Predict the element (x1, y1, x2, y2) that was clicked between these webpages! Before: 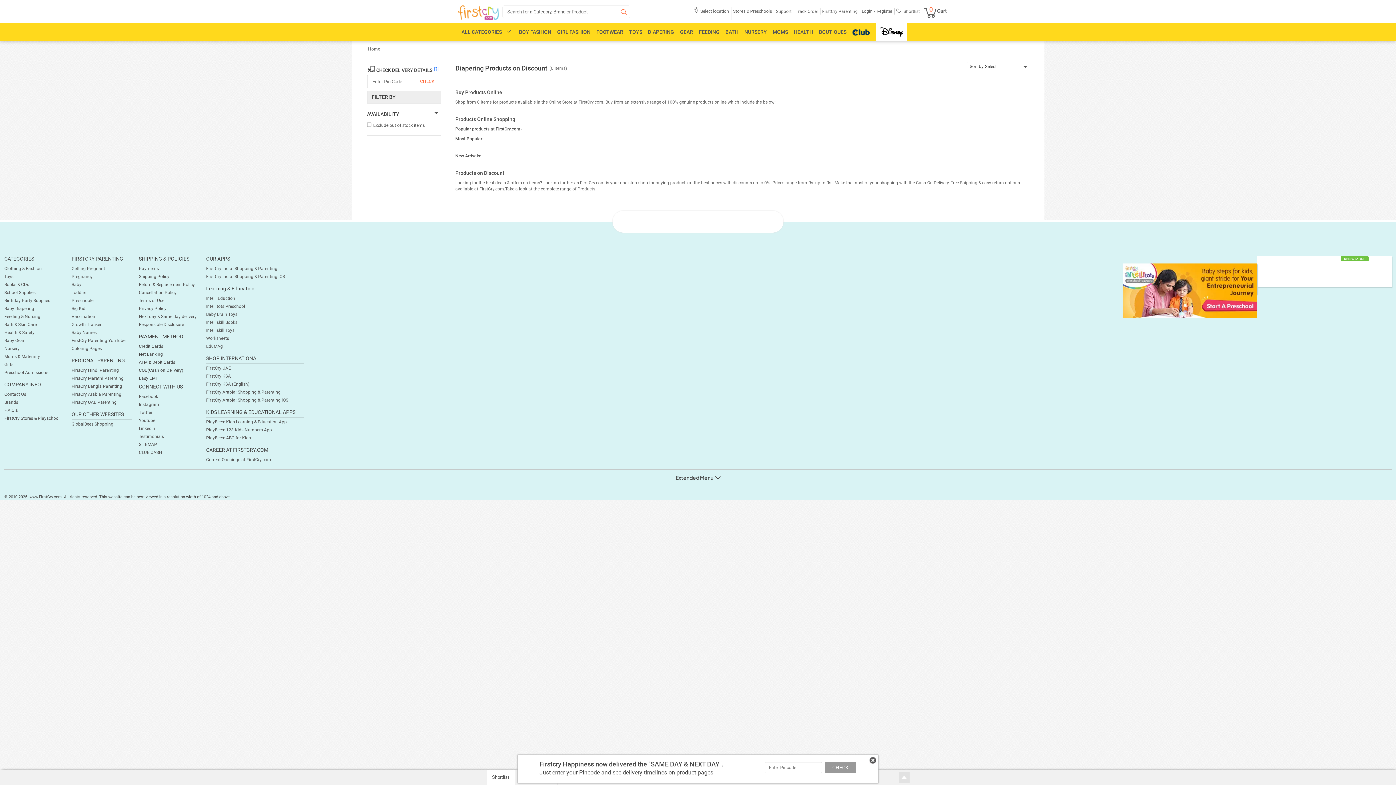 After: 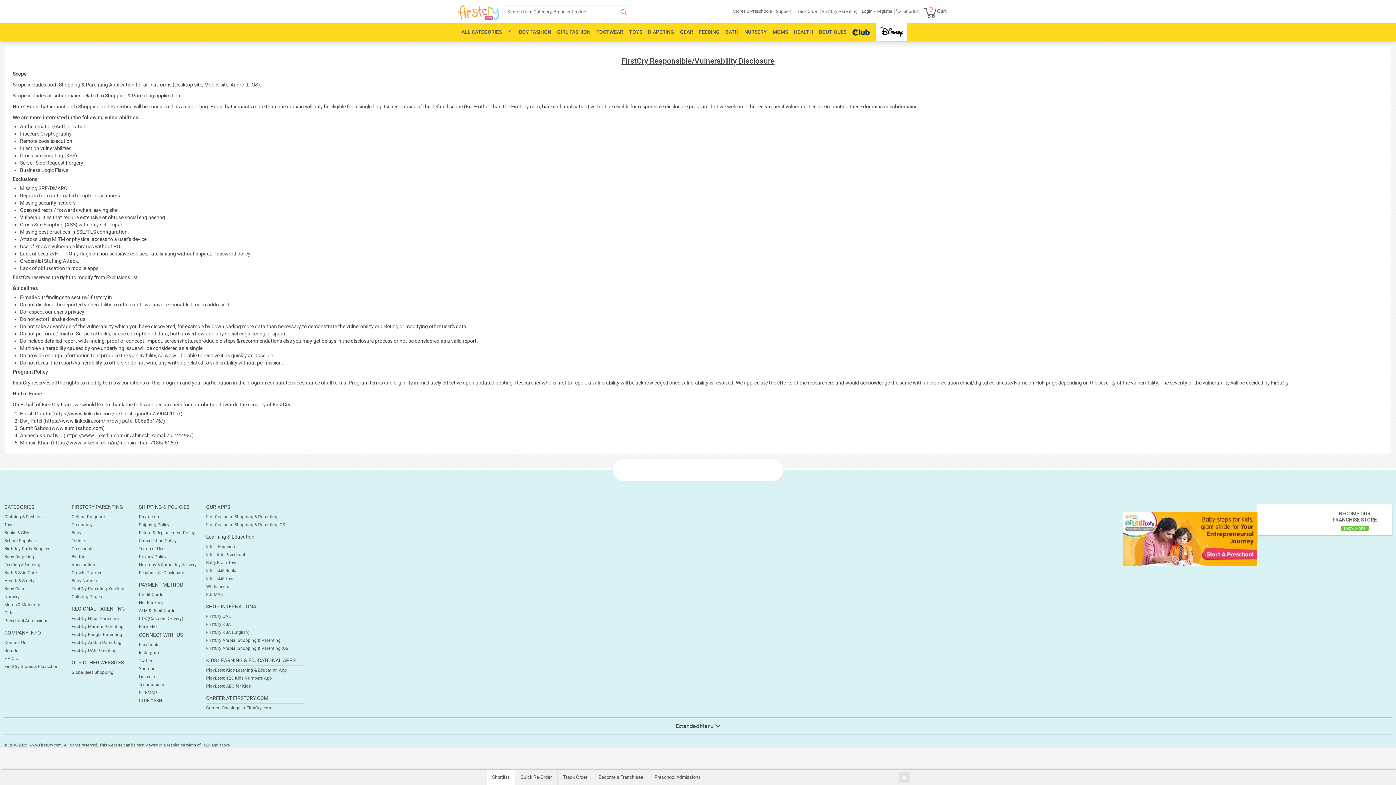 Action: label: Responsible Disclosure bbox: (138, 322, 184, 327)